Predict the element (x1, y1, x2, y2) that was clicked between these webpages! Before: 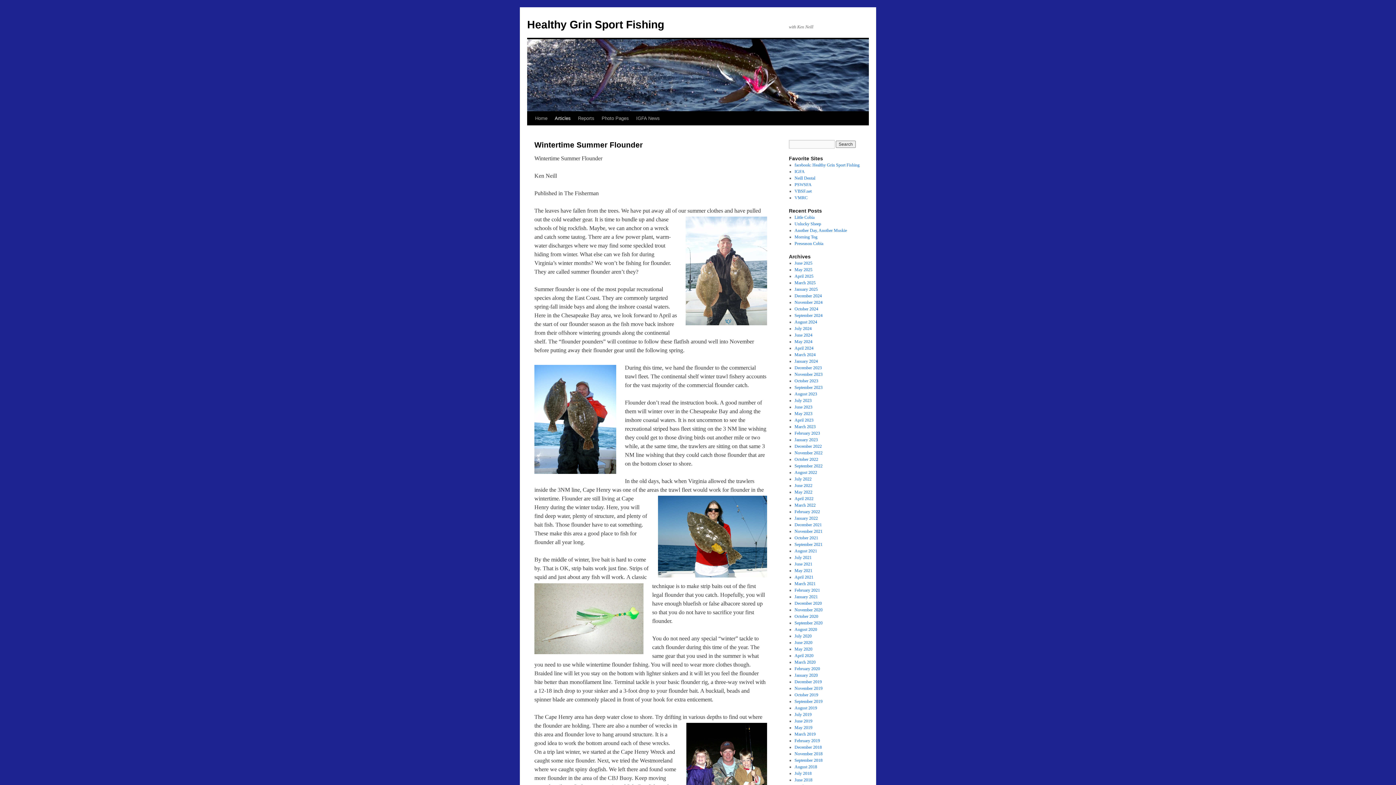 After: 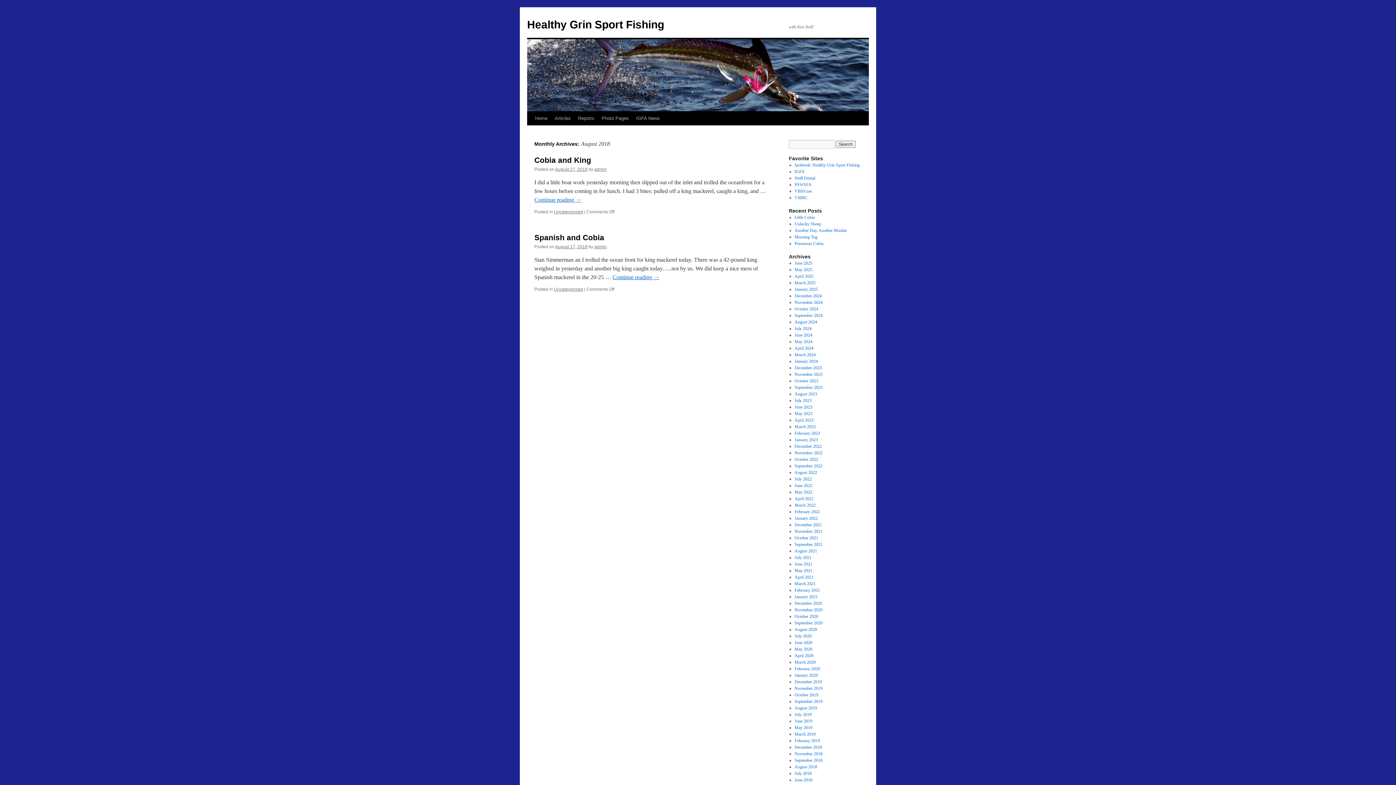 Action: label: August 2018 bbox: (794, 764, 817, 769)